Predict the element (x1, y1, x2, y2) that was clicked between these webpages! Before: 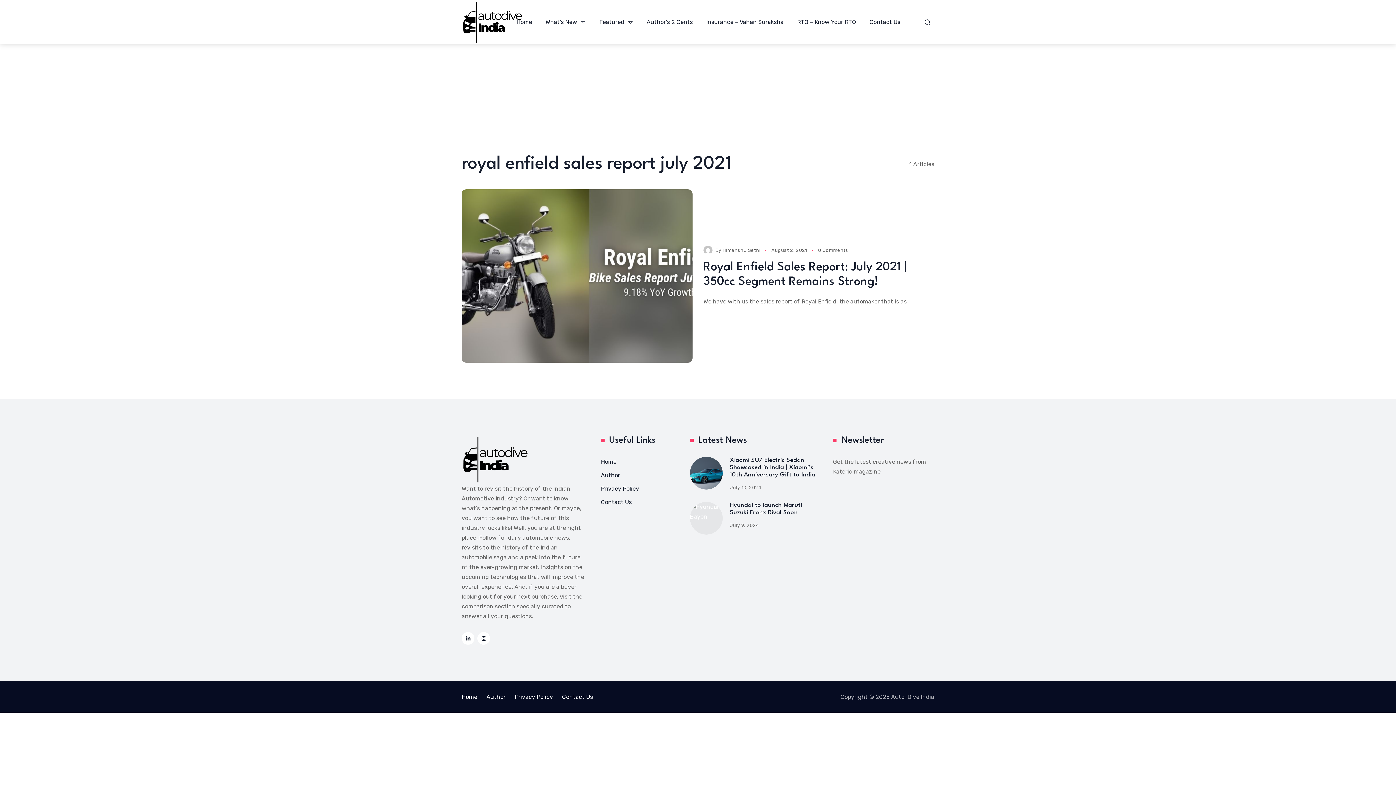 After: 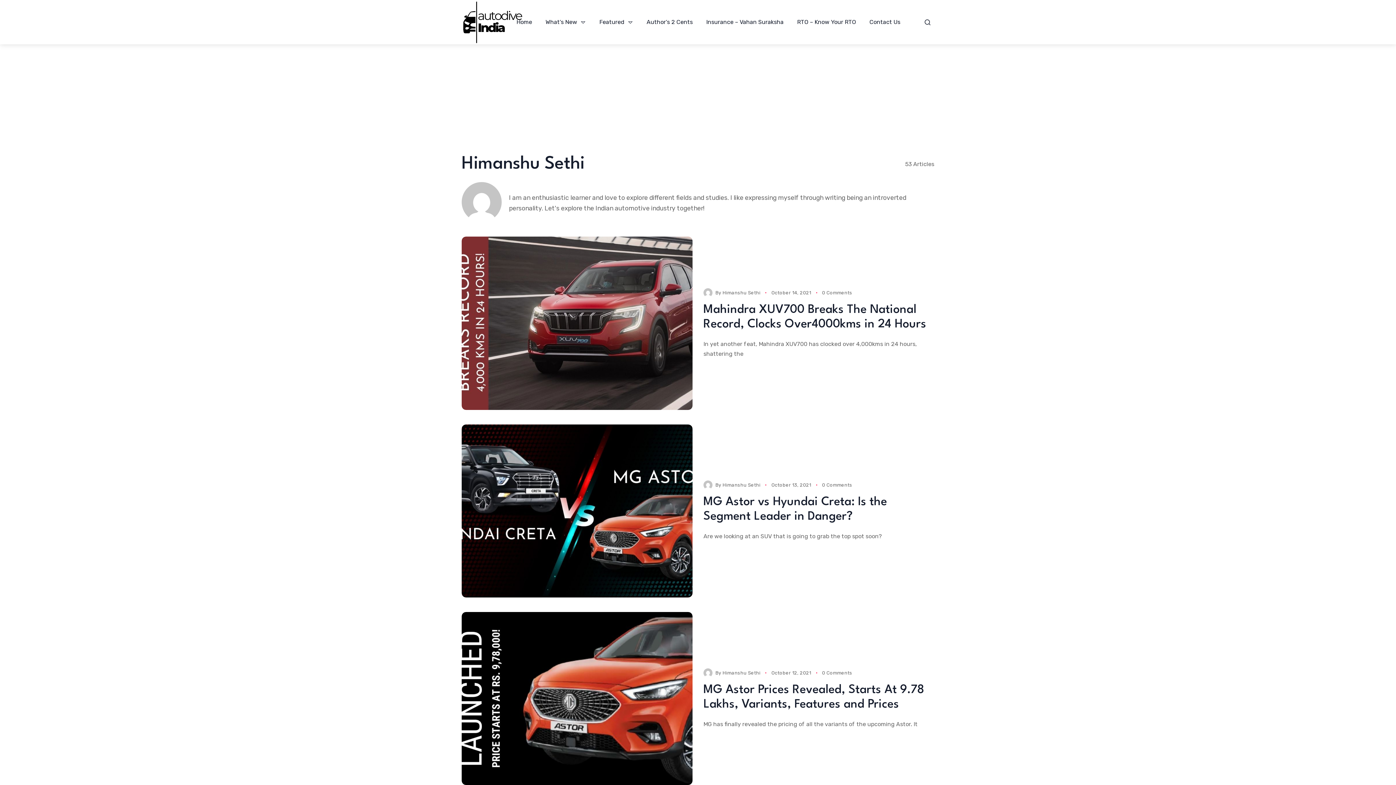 Action: bbox: (722, 246, 760, 253) label: Himanshu Sethi